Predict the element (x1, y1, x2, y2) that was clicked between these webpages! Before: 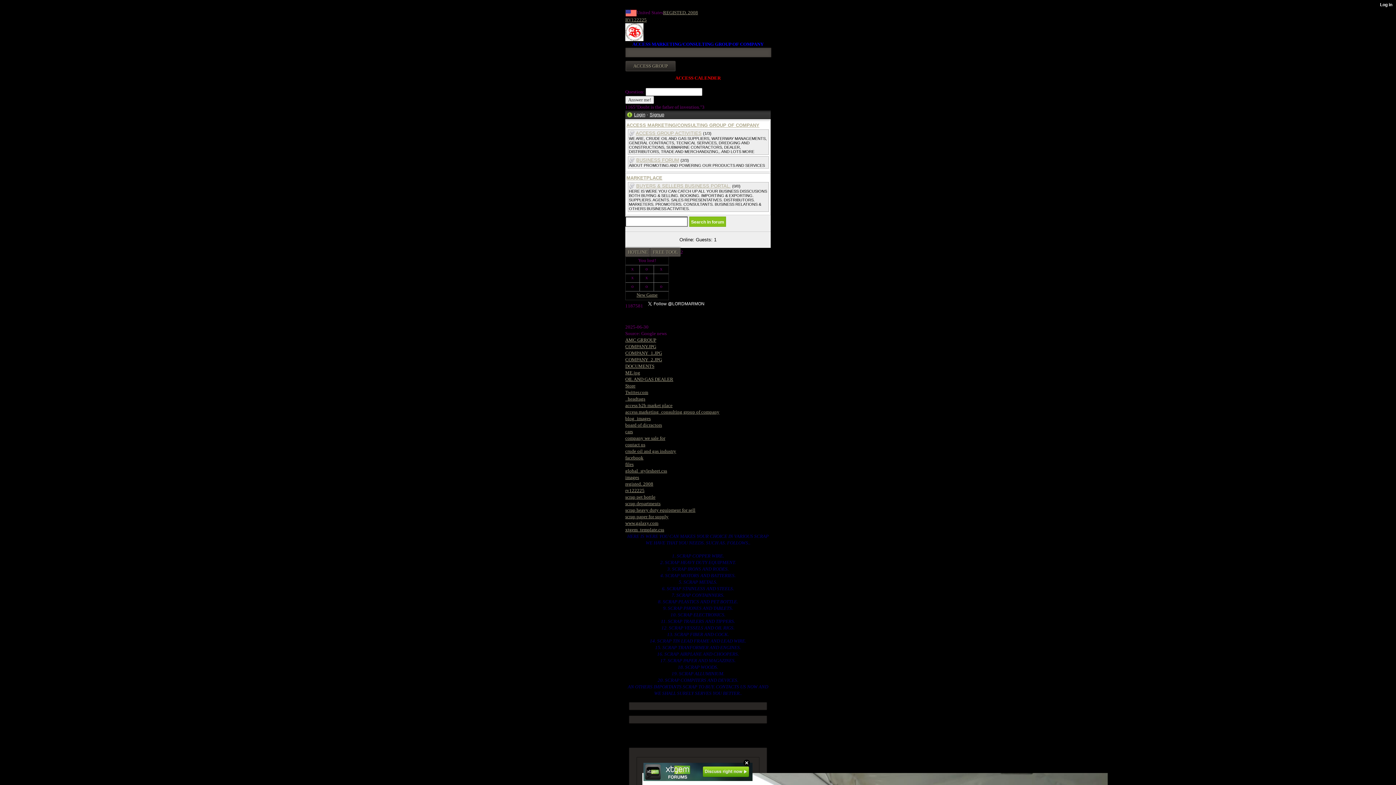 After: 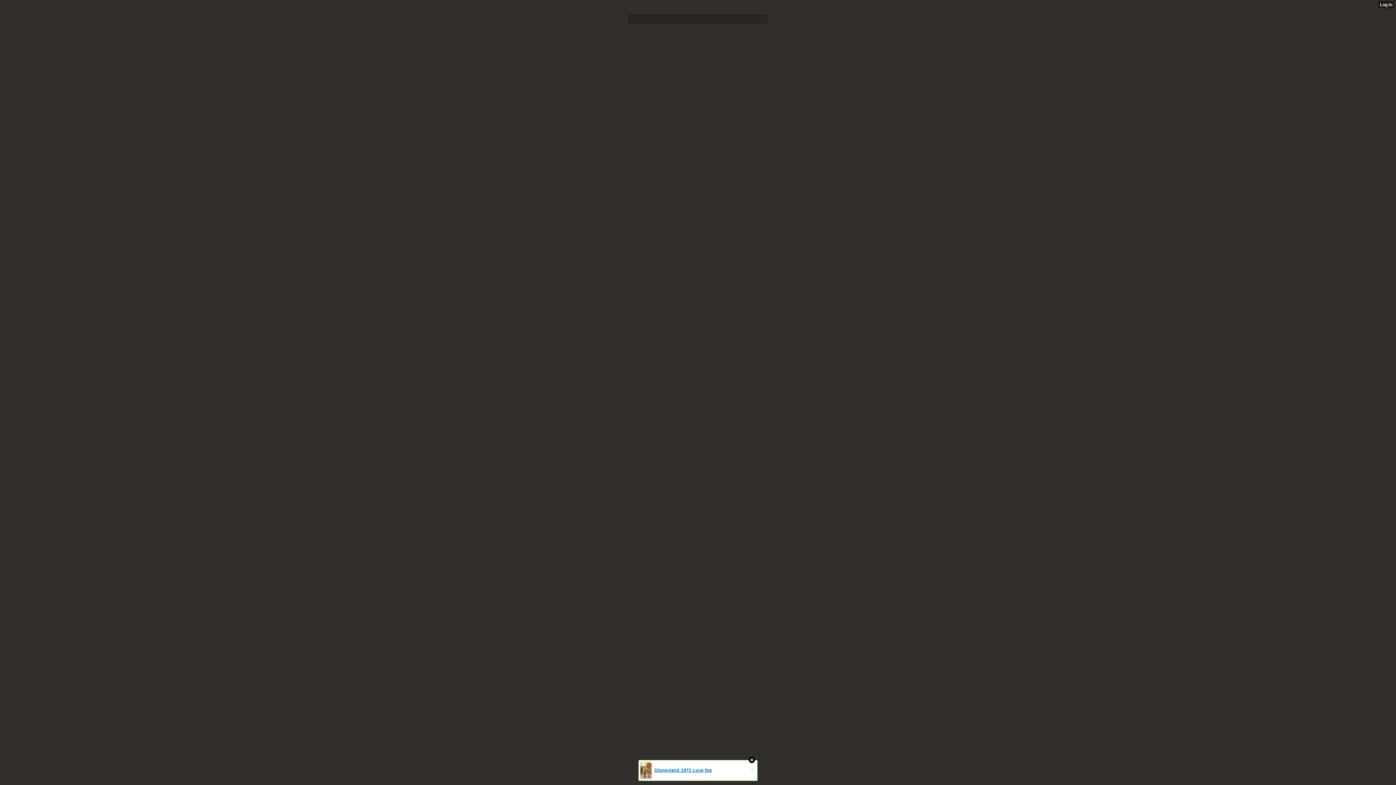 Action: bbox: (625, 429, 633, 434) label: cars